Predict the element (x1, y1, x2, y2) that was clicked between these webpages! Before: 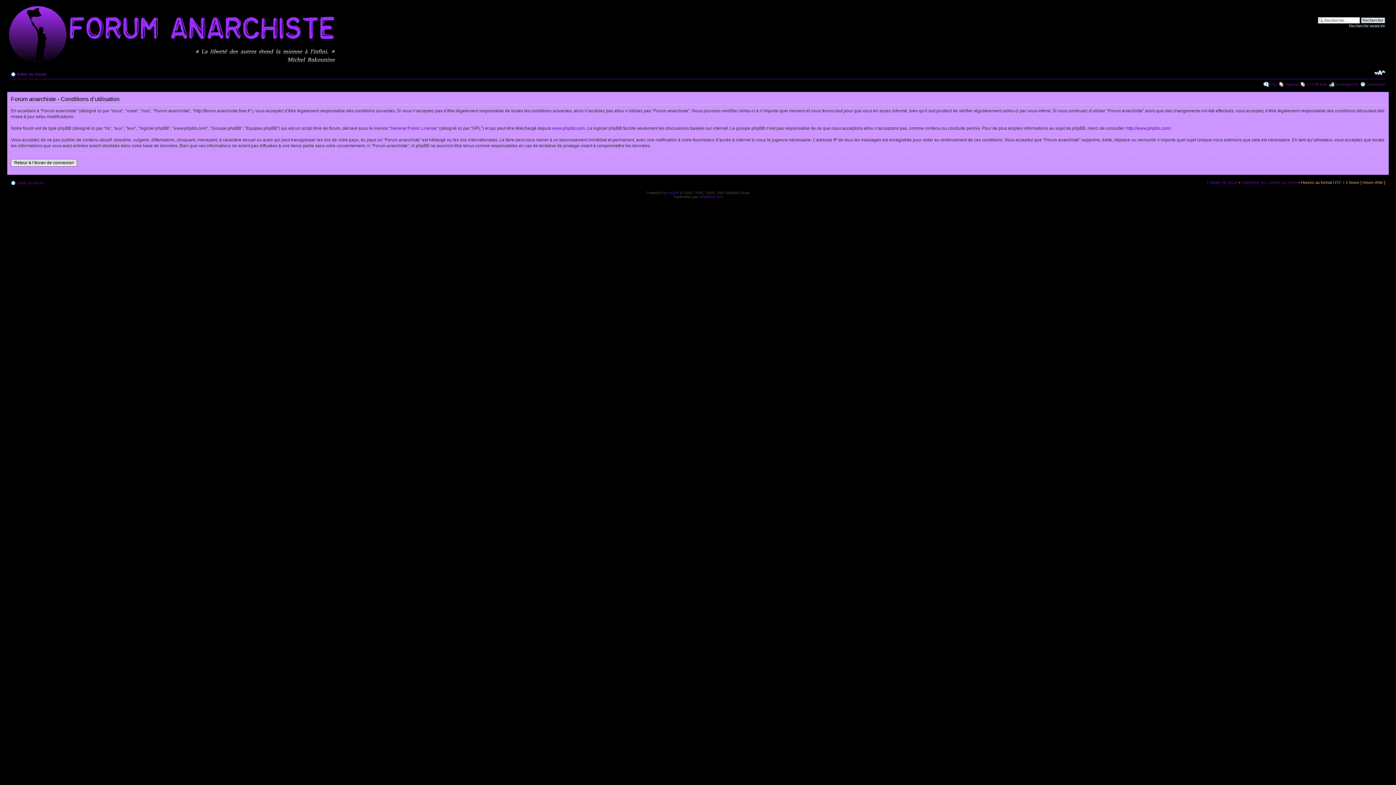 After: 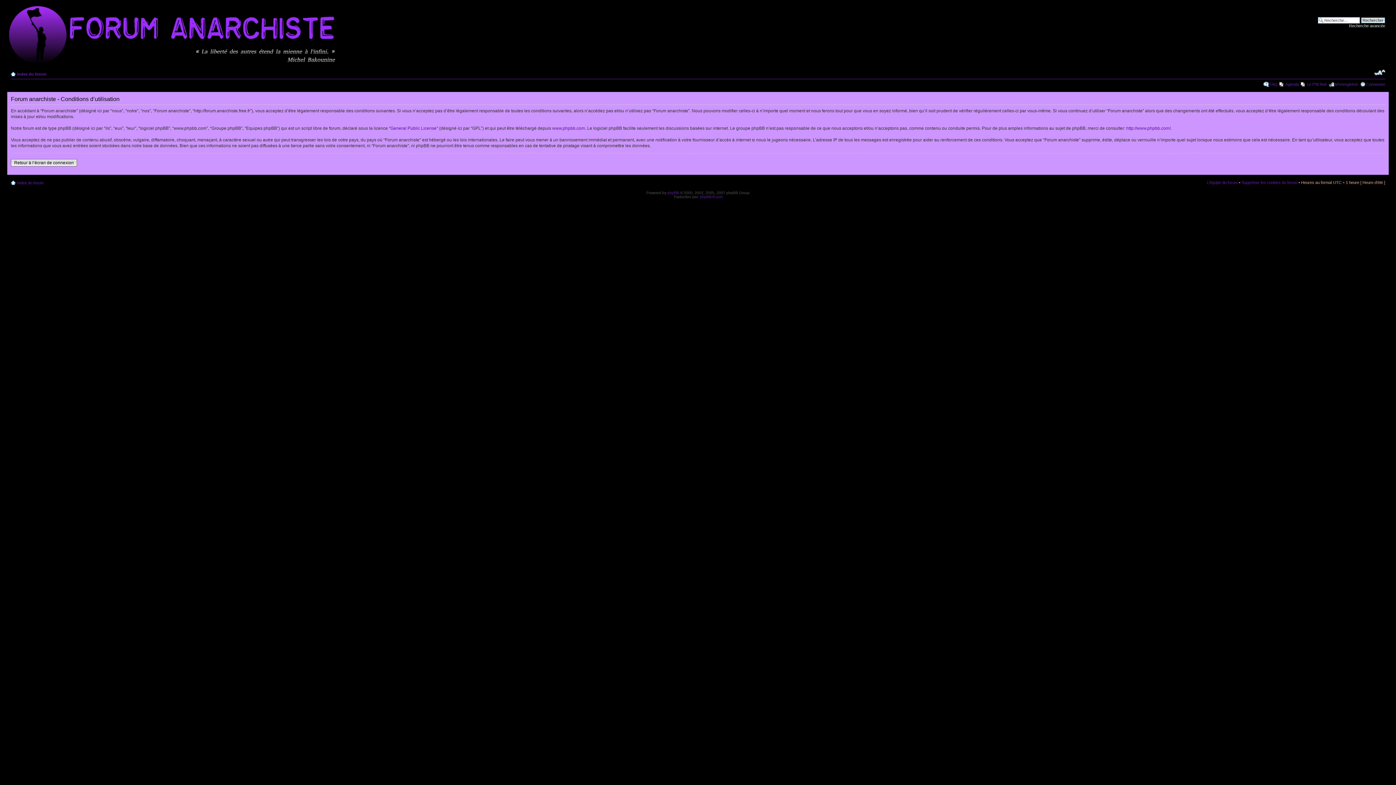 Action: bbox: (1374, 69, 1385, 76) label: Modifier la taille de la police